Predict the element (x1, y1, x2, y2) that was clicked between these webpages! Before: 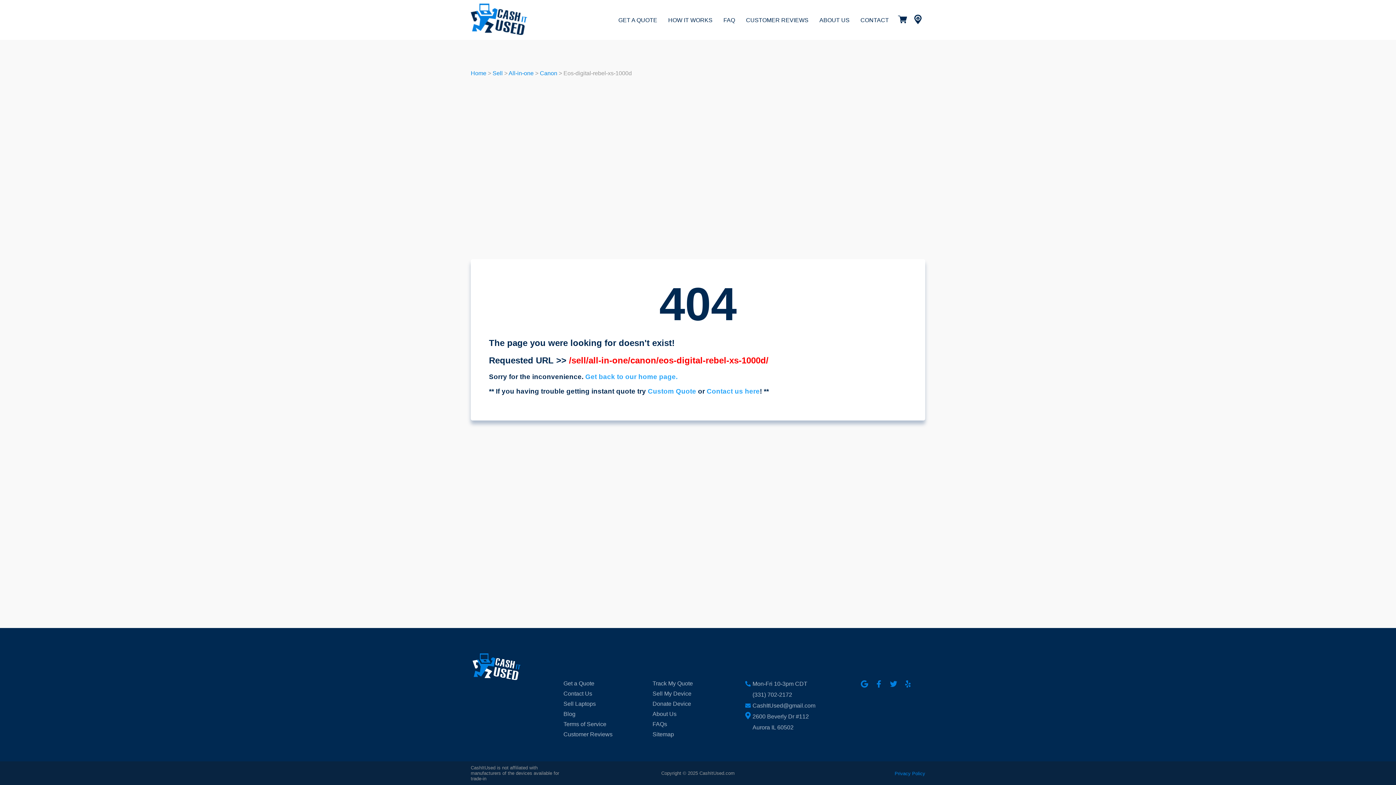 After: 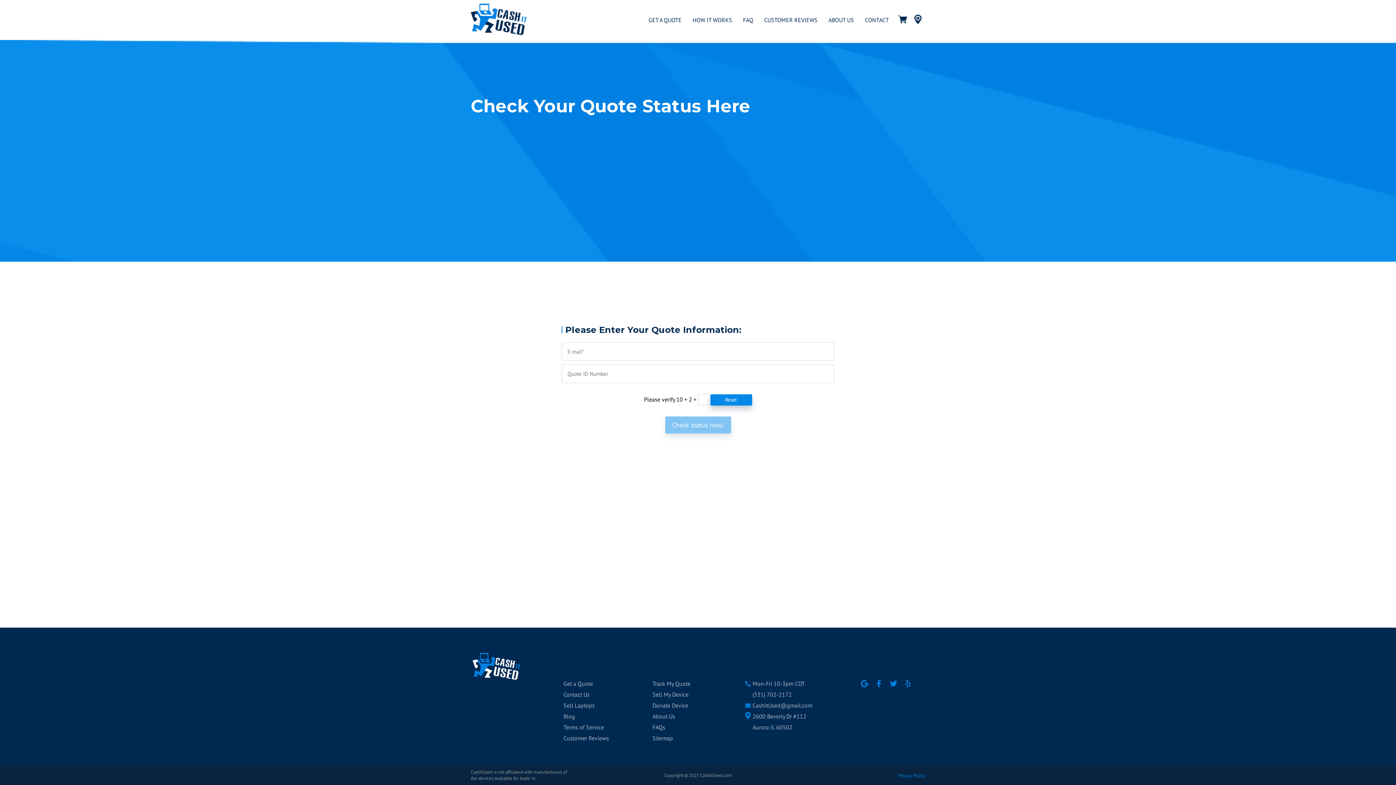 Action: bbox: (652, 678, 696, 689) label: Track My Quote